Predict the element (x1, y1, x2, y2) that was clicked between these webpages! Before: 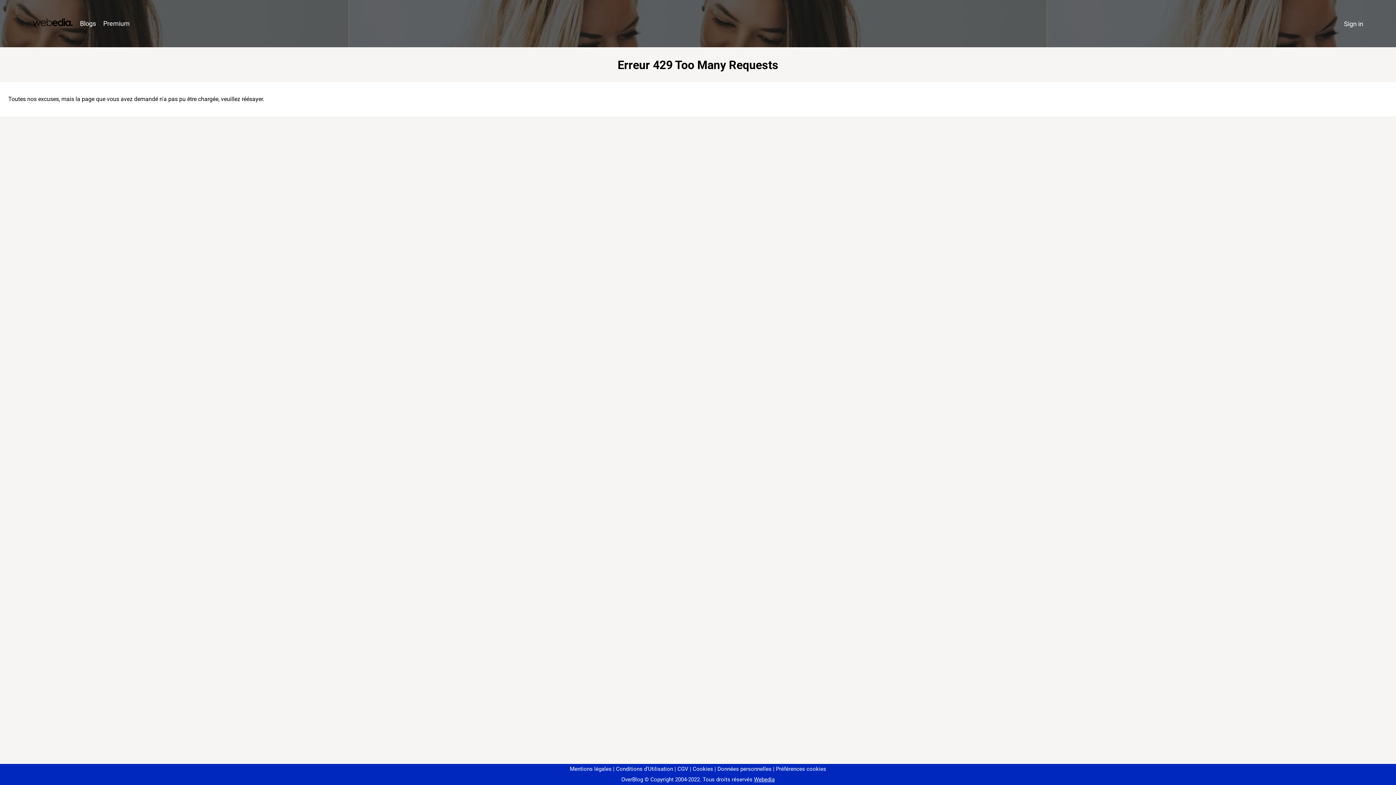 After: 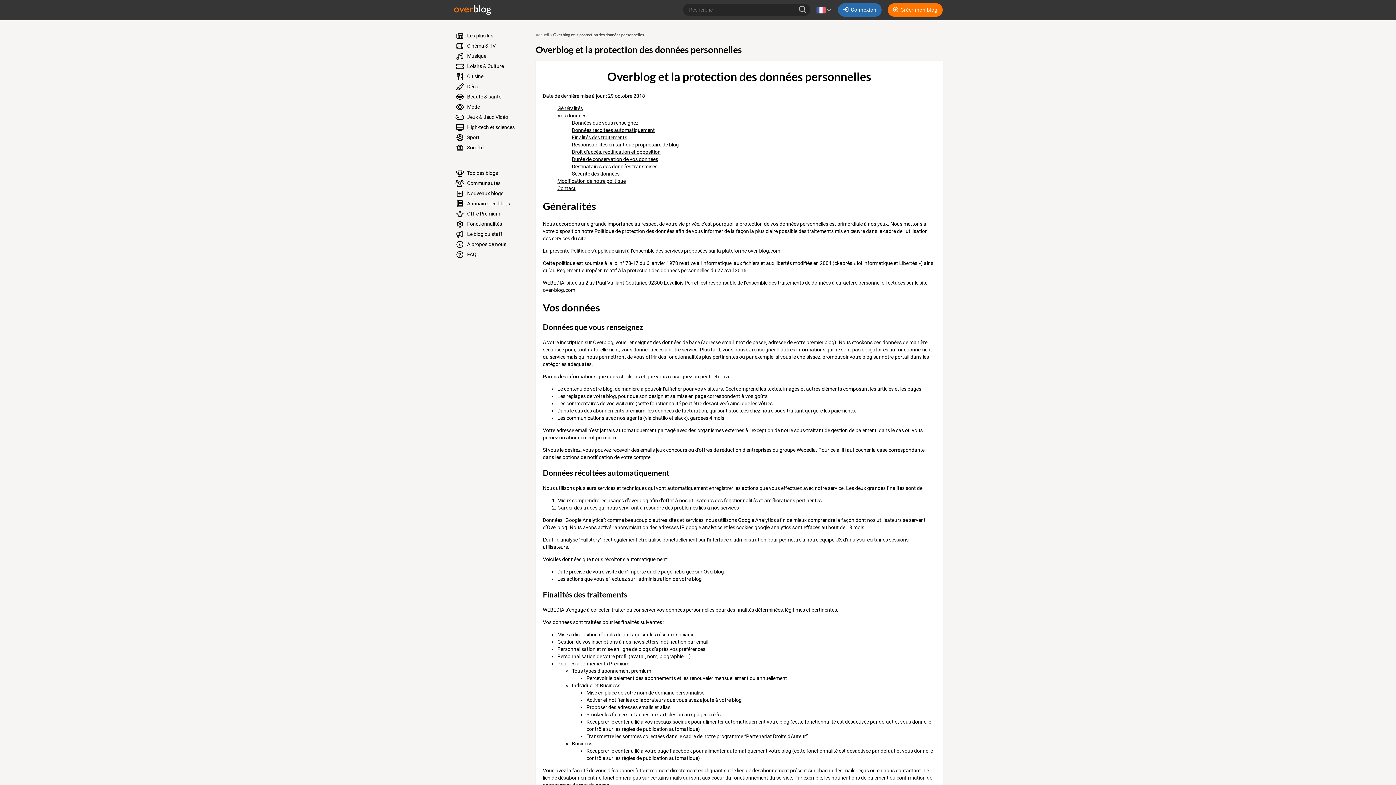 Action: bbox: (714, 766, 771, 772) label: Données personnelles